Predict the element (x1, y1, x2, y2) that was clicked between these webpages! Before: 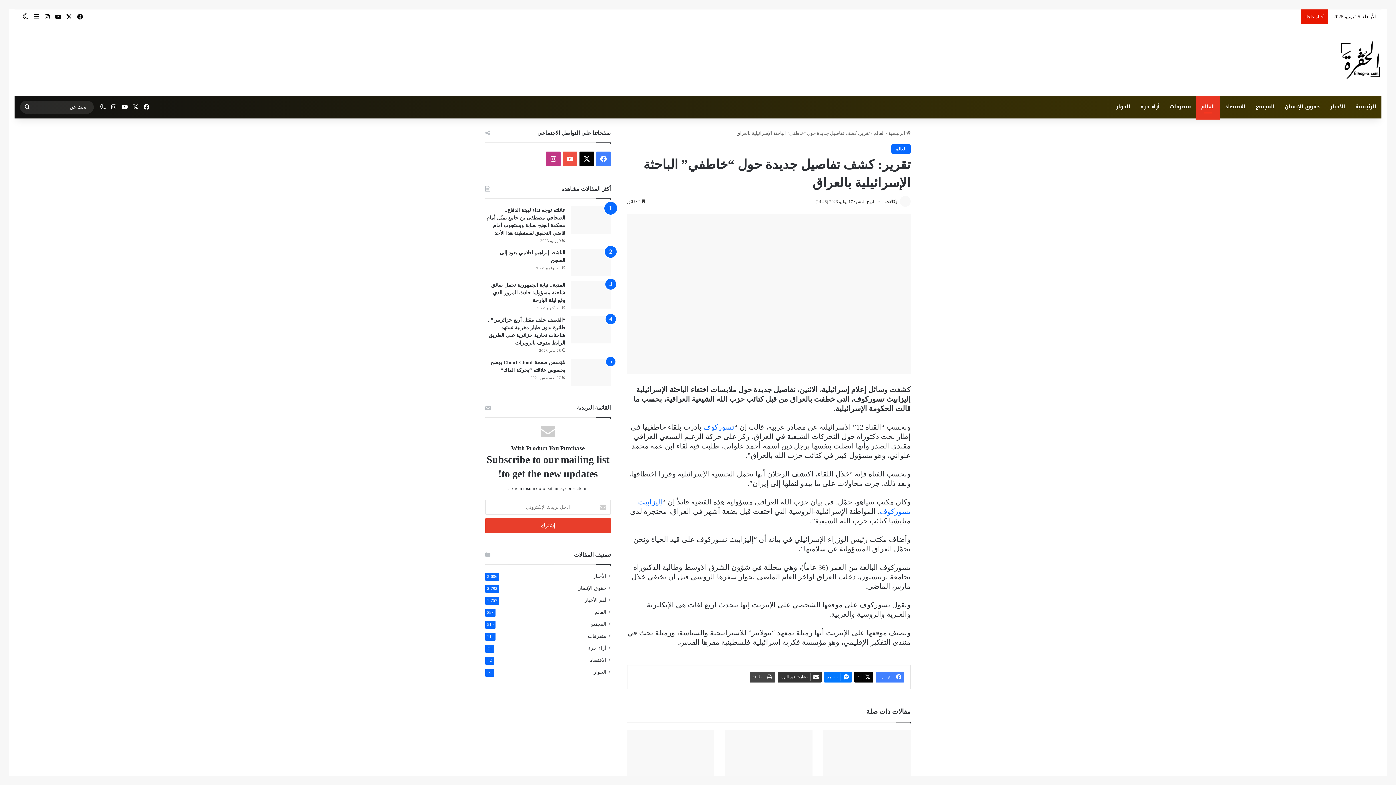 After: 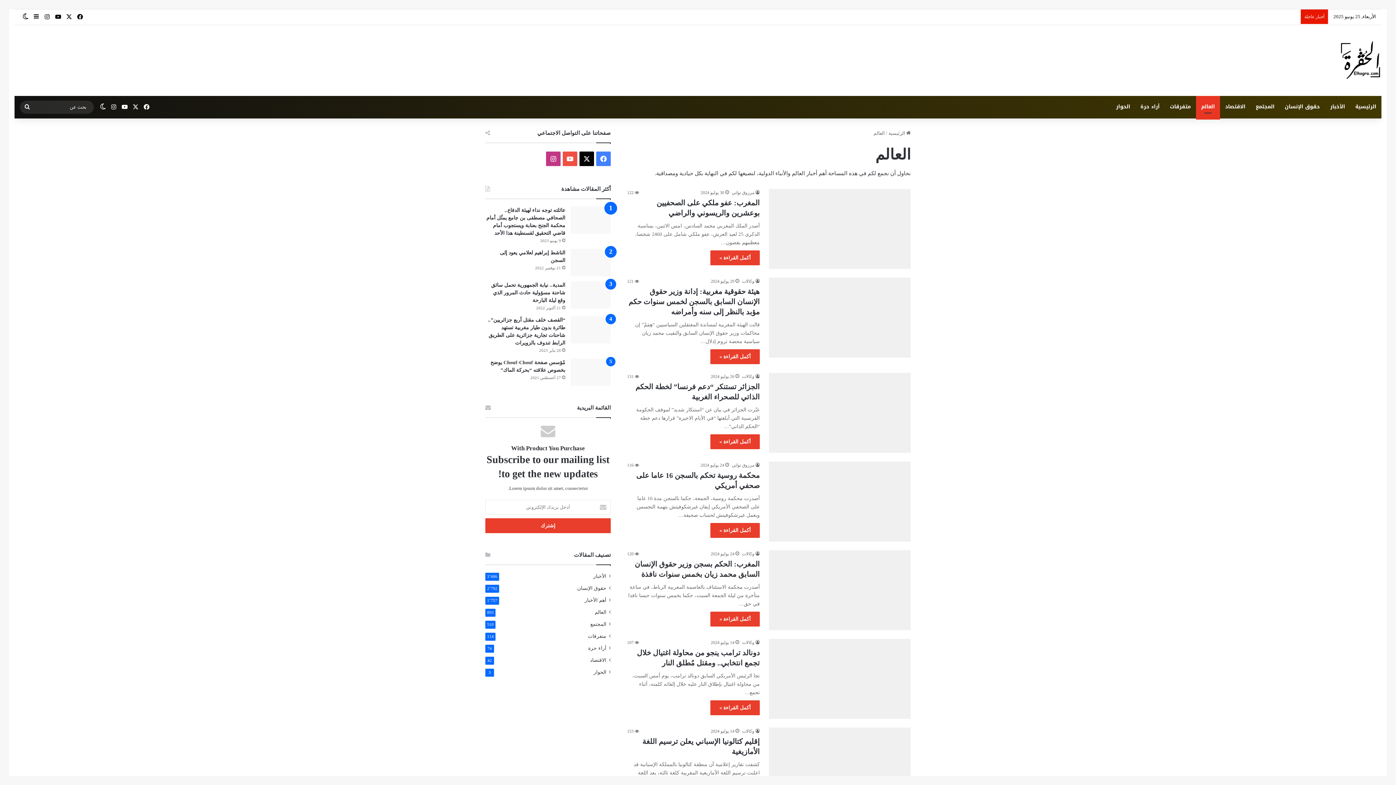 Action: bbox: (891, 144, 910, 153) label: العالم